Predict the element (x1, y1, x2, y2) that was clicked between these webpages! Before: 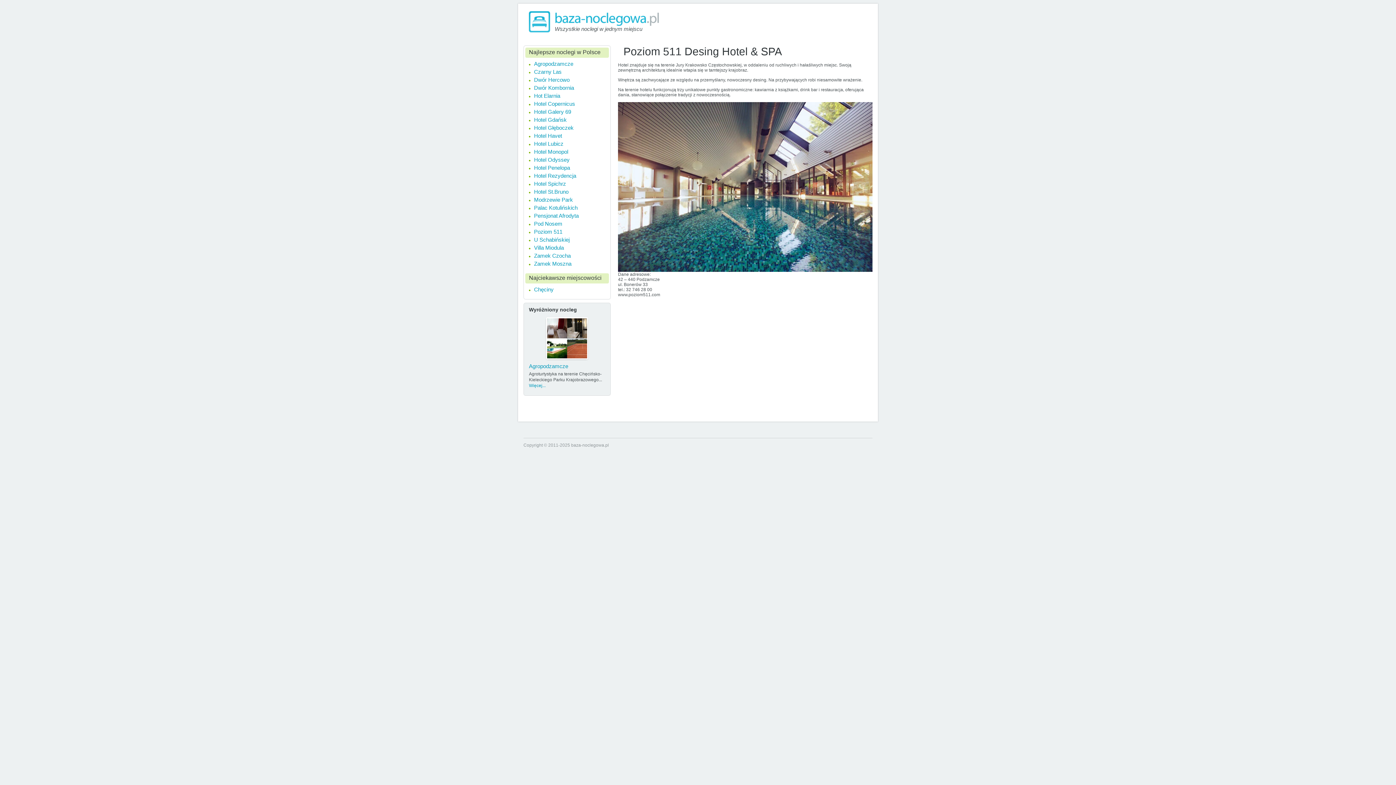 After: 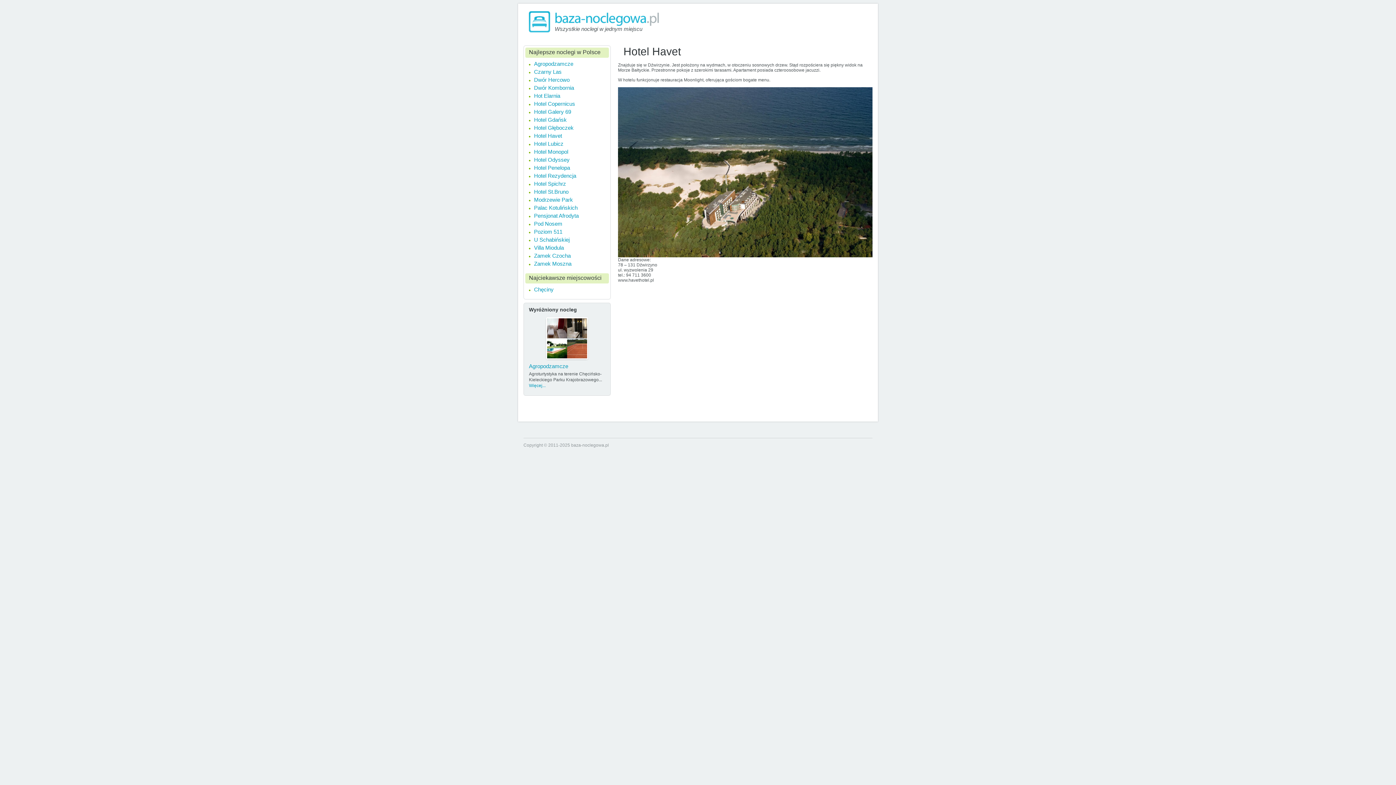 Action: bbox: (534, 132, 562, 138) label: Hotel Havet